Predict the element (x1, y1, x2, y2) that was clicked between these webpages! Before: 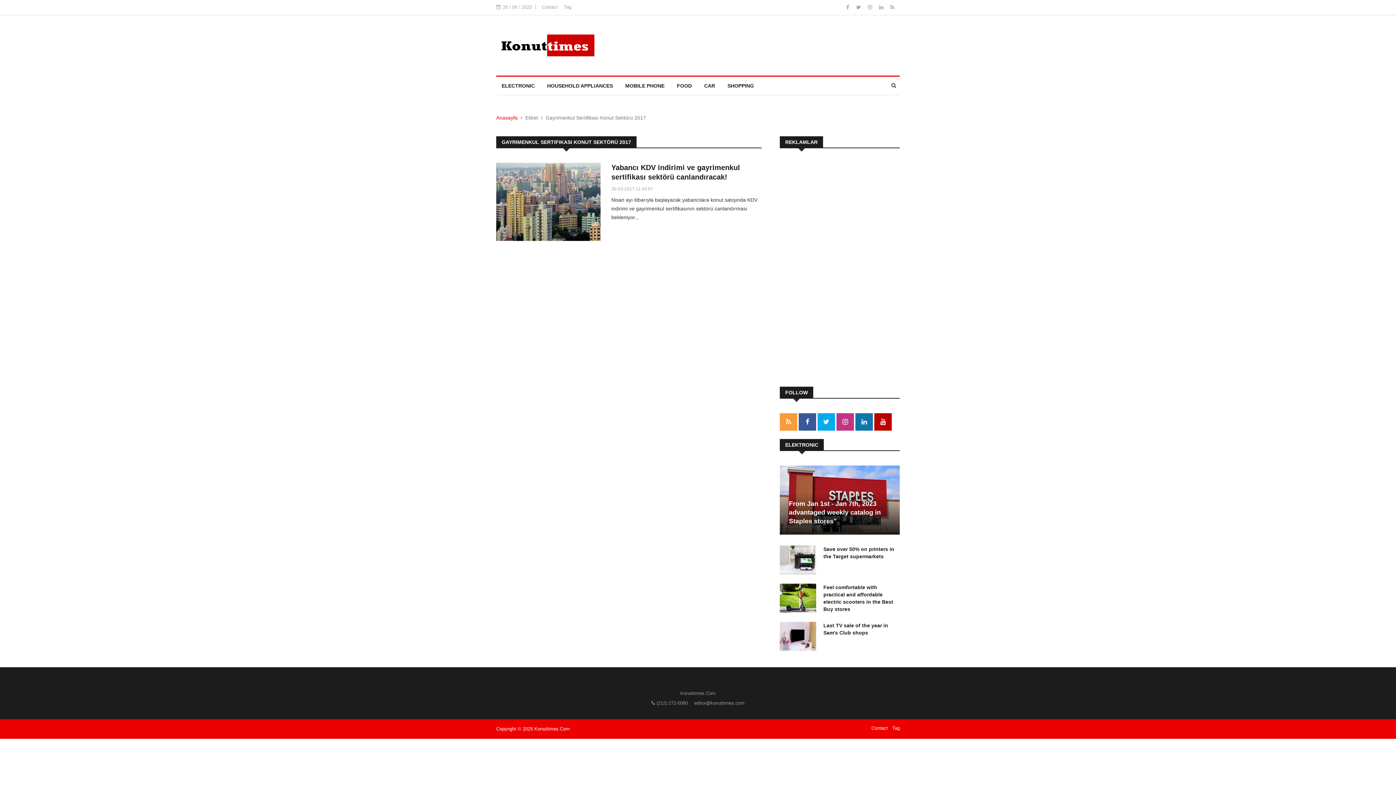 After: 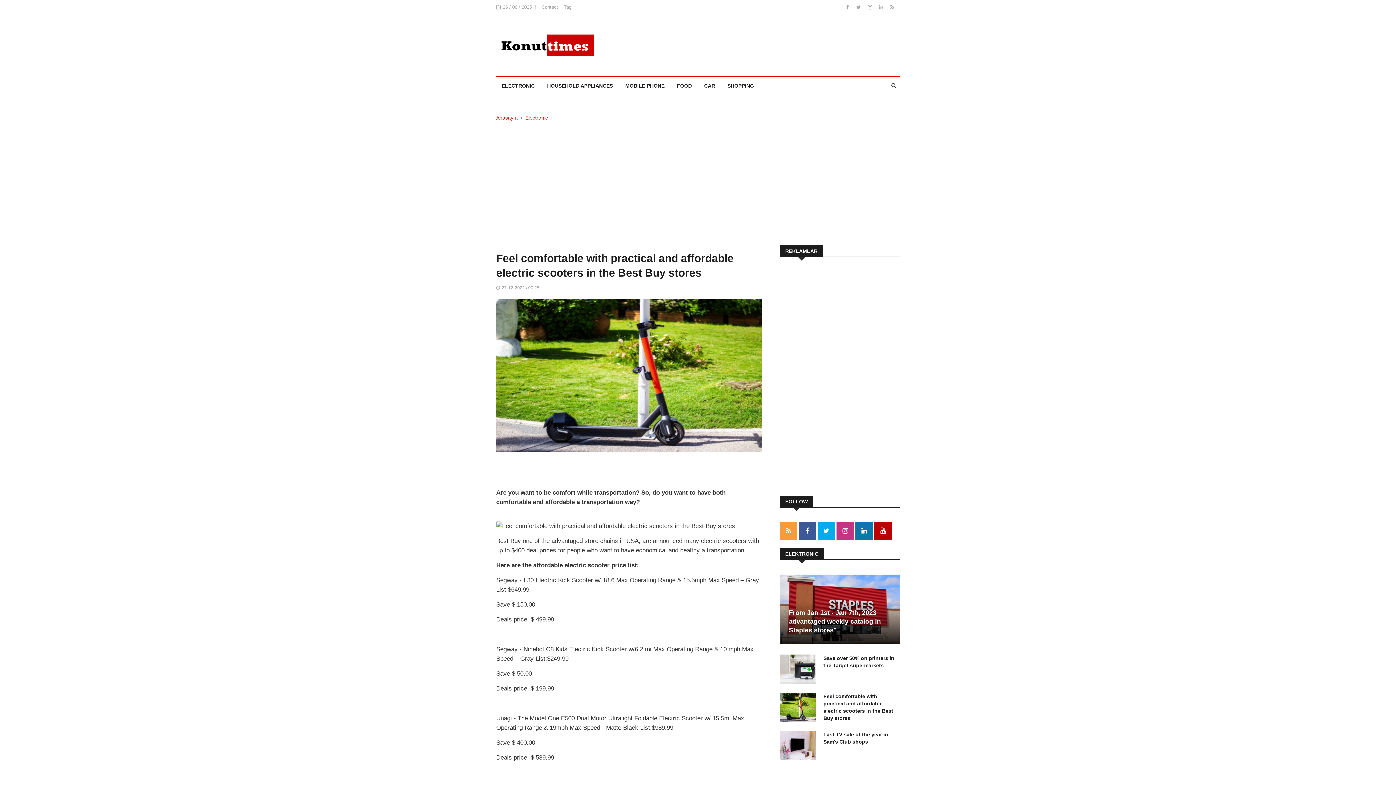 Action: bbox: (780, 583, 816, 613)